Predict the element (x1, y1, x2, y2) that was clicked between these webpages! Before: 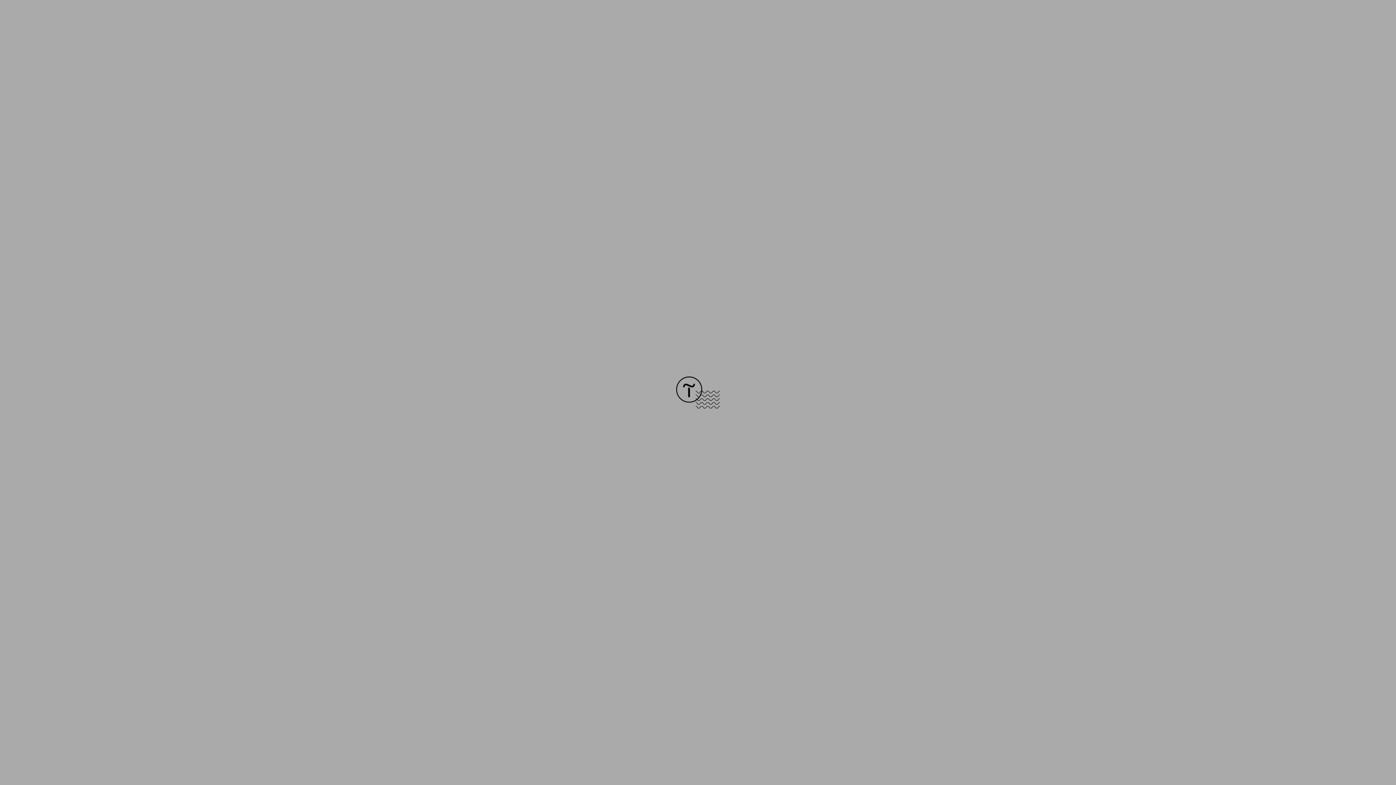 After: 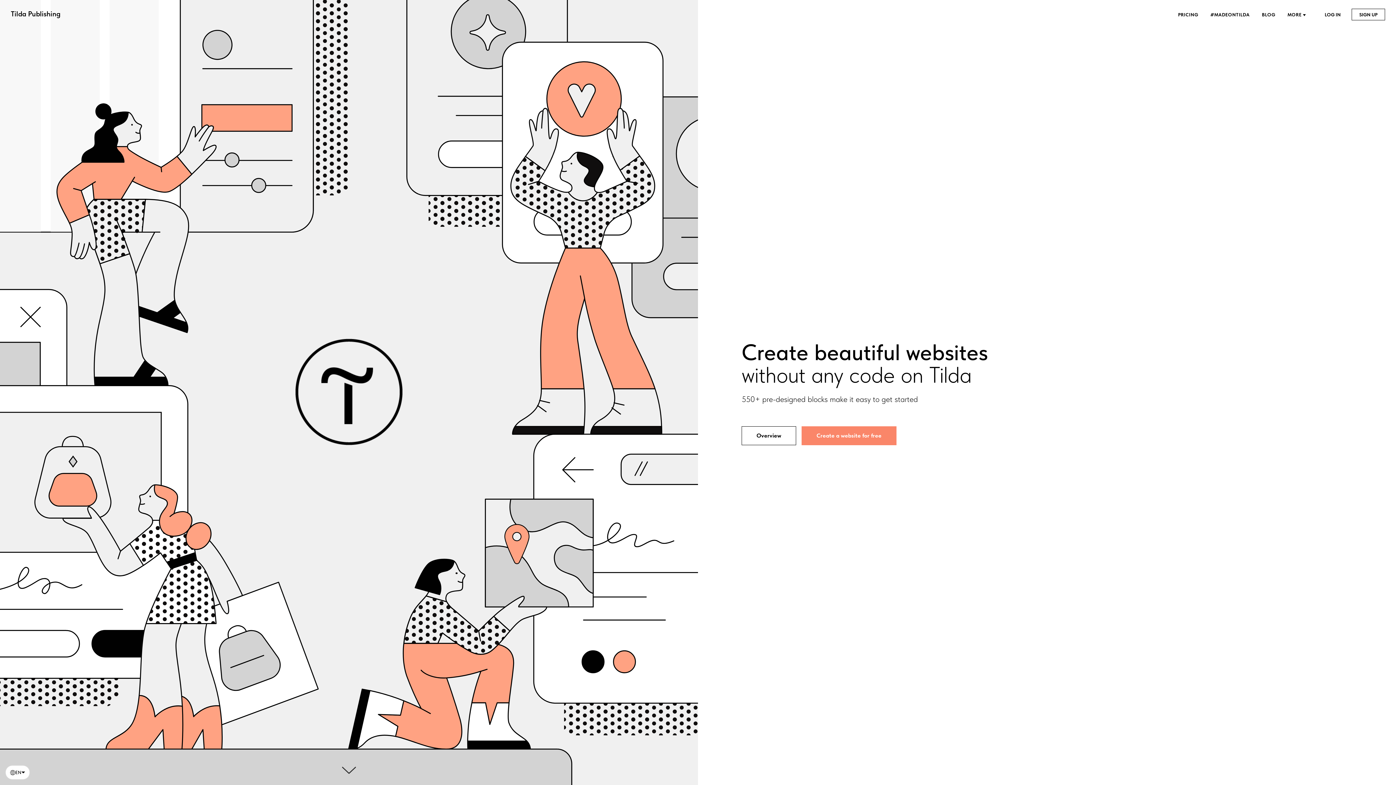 Action: bbox: (676, 403, 720, 409)